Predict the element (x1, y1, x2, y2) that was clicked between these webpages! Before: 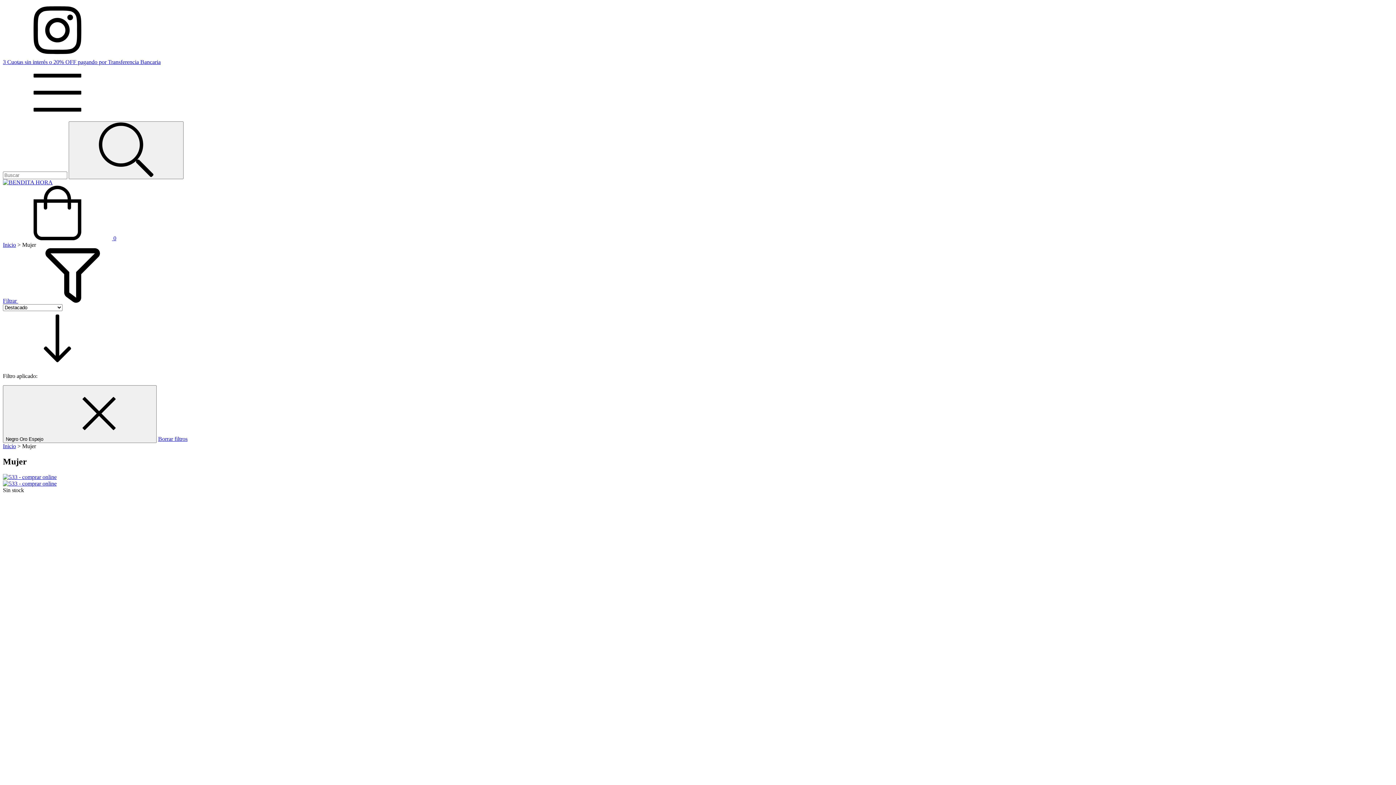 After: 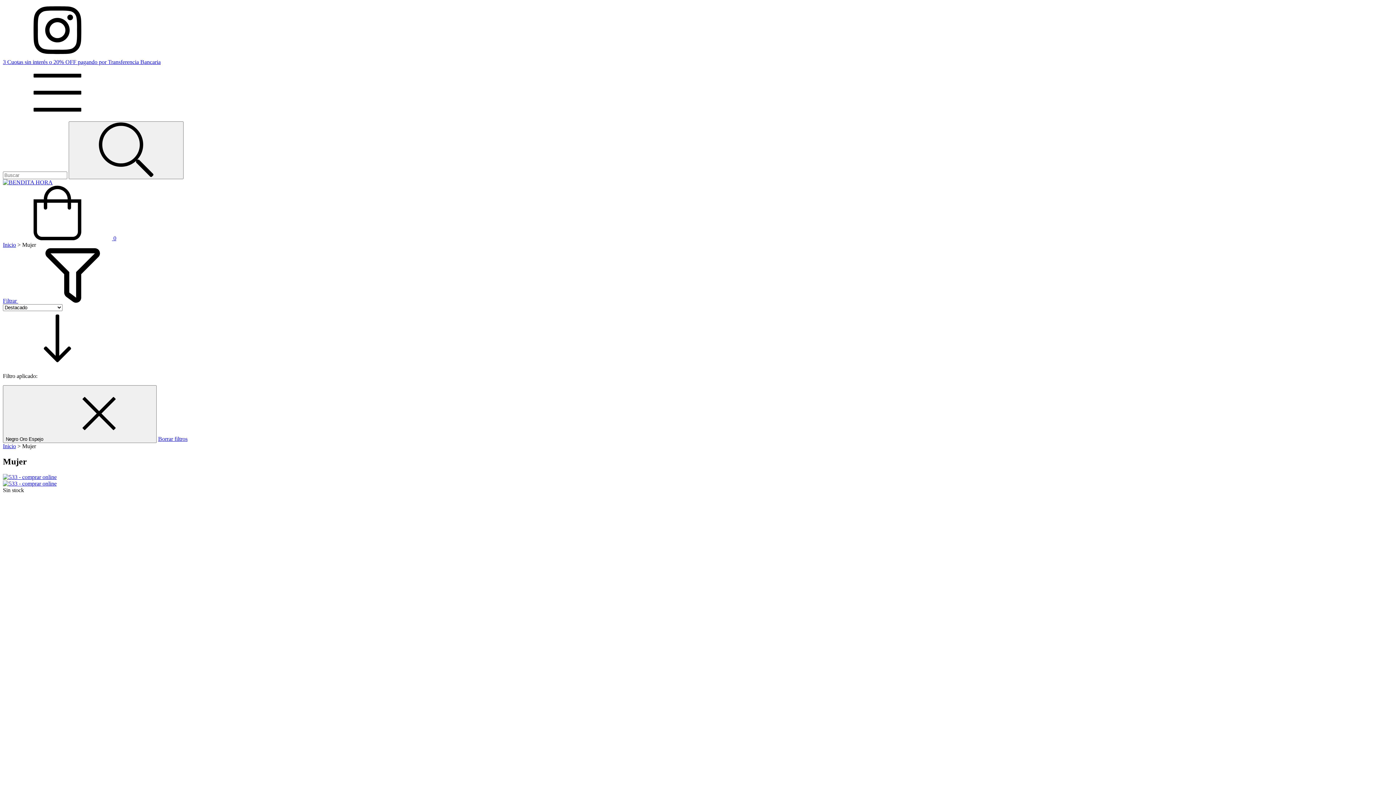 Action: label:  0 bbox: (2, 235, 116, 241)